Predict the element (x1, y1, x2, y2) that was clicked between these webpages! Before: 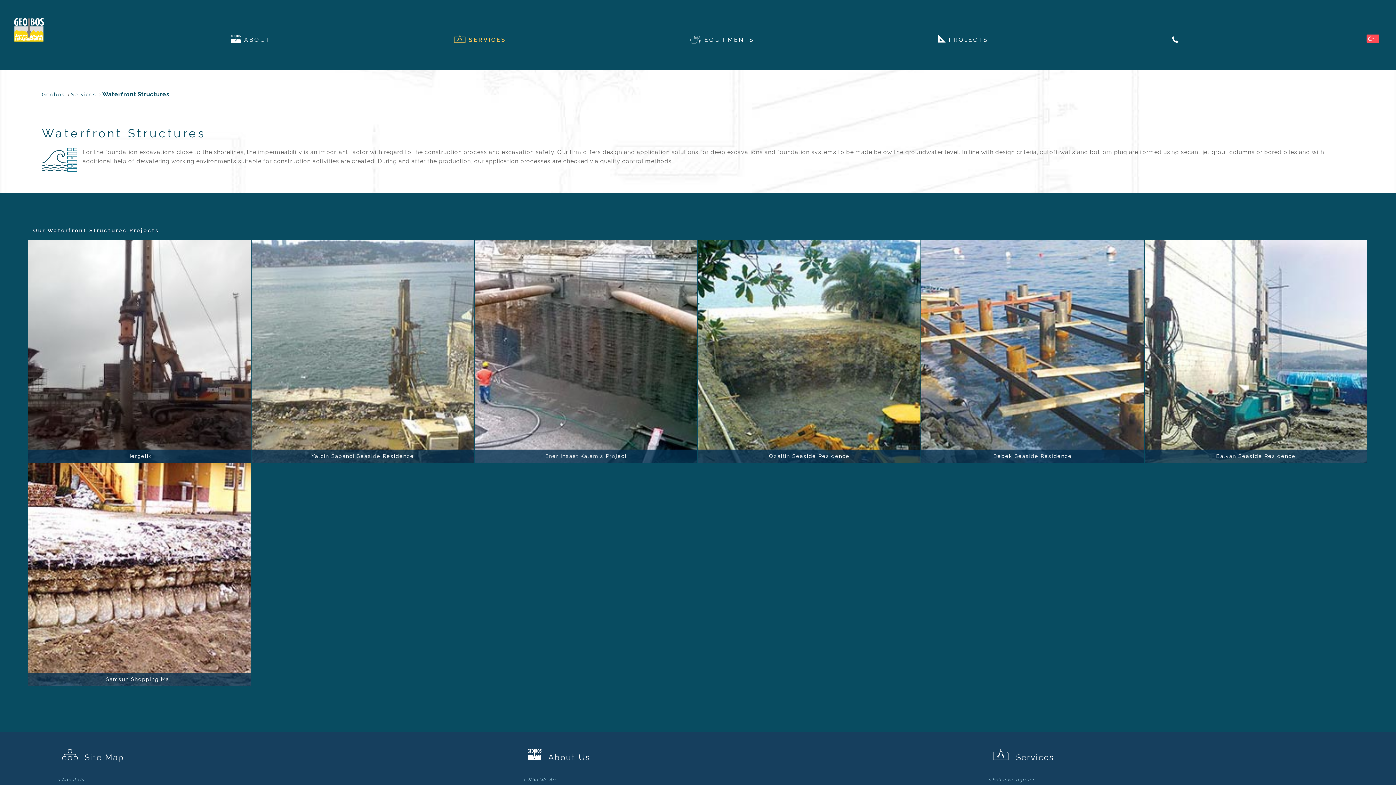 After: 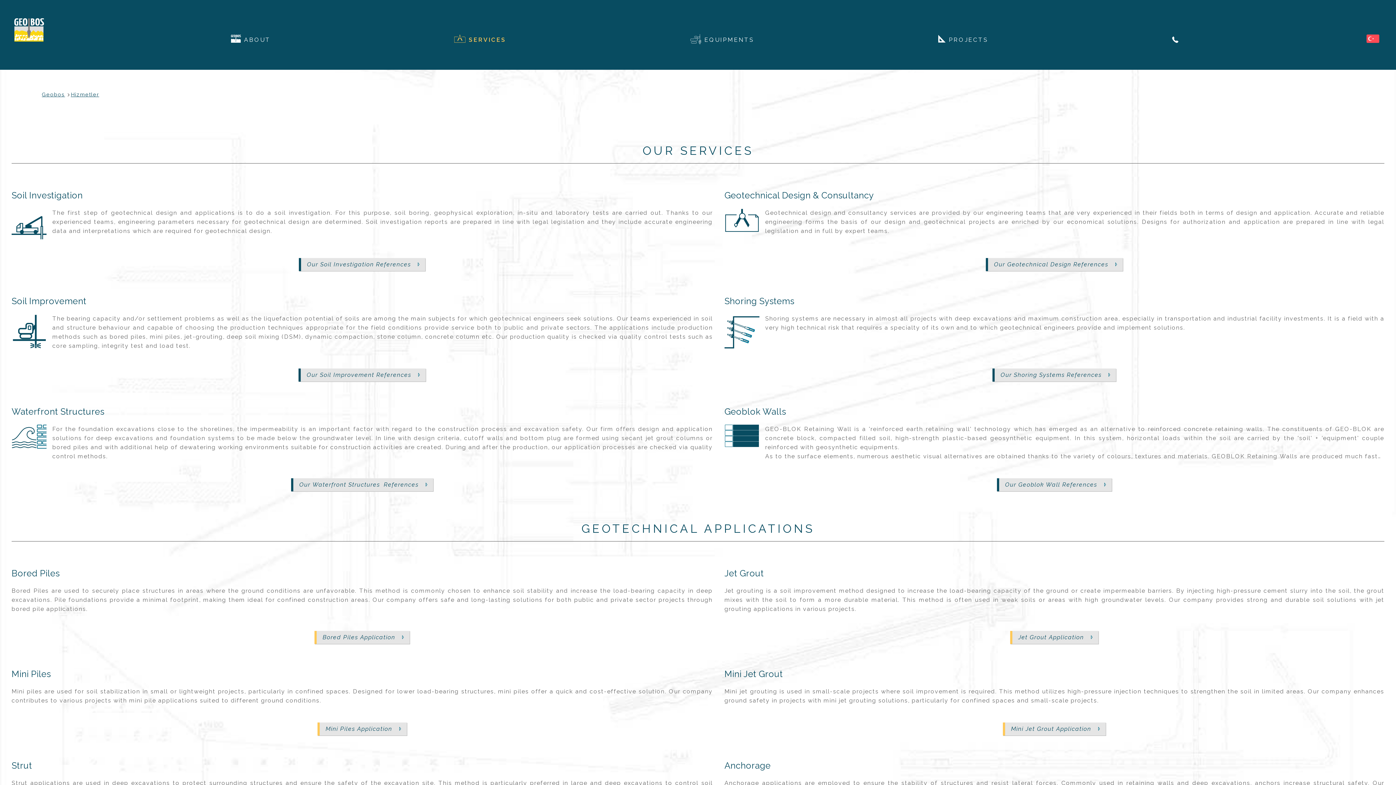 Action: label: SERVICES bbox: (454, 34, 506, 45)